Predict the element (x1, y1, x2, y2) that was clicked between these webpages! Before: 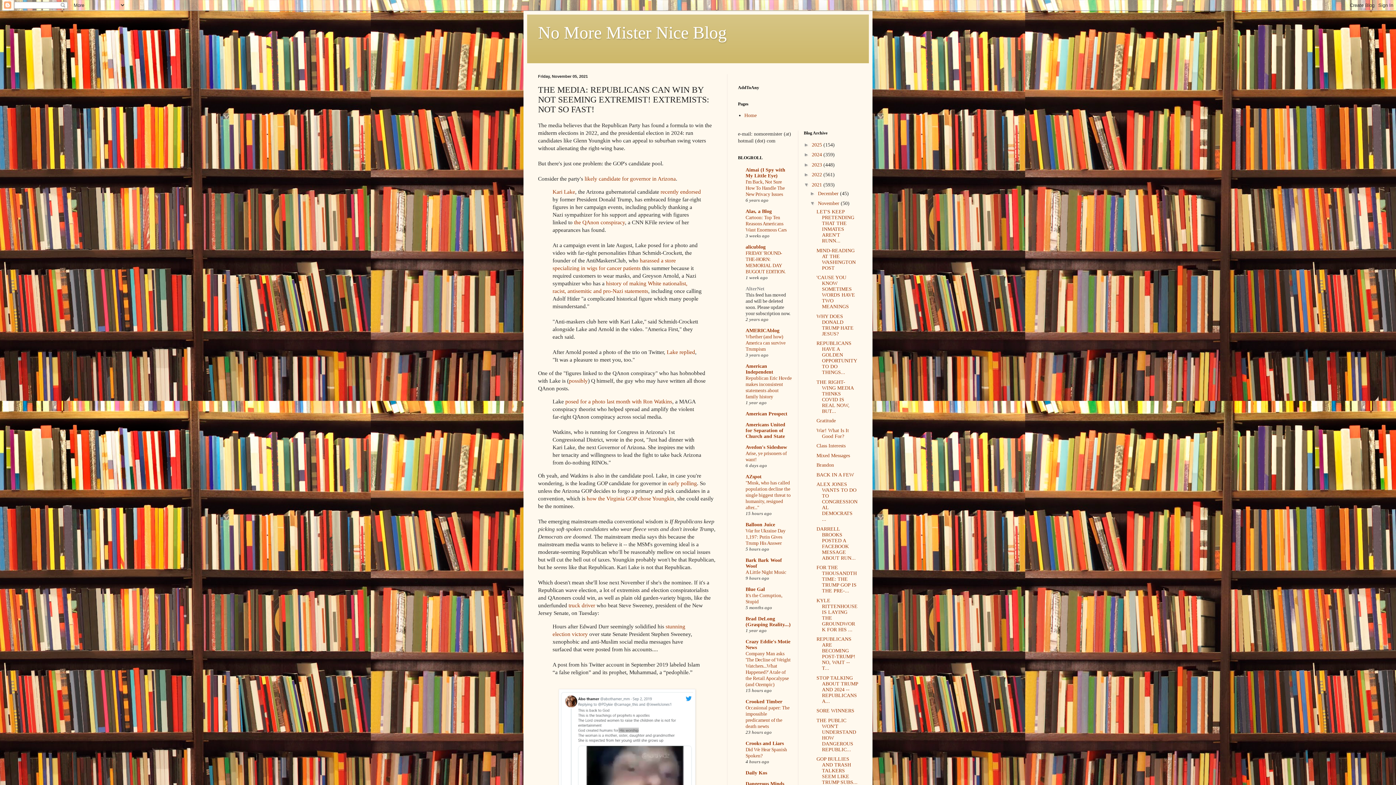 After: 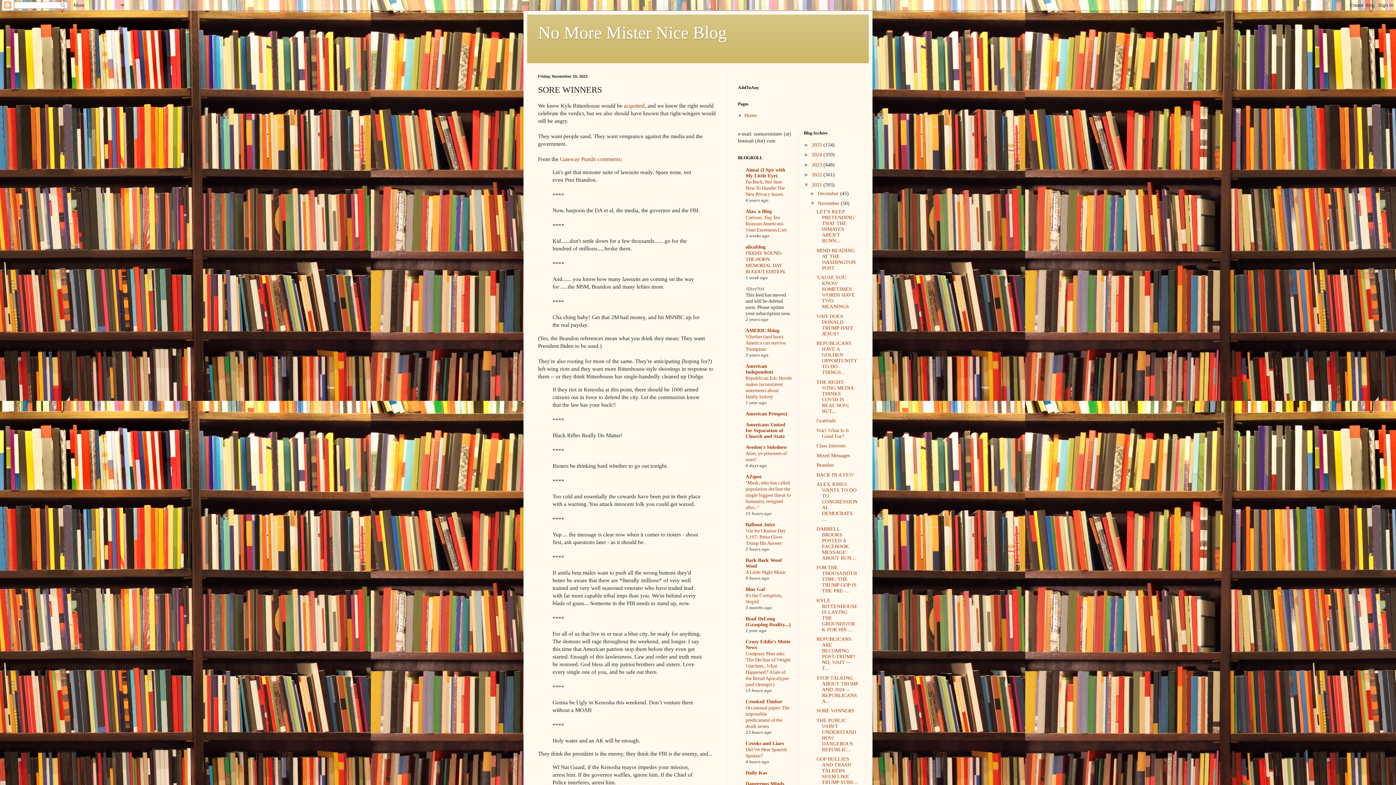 Action: label: SORE WINNERS bbox: (816, 708, 854, 713)